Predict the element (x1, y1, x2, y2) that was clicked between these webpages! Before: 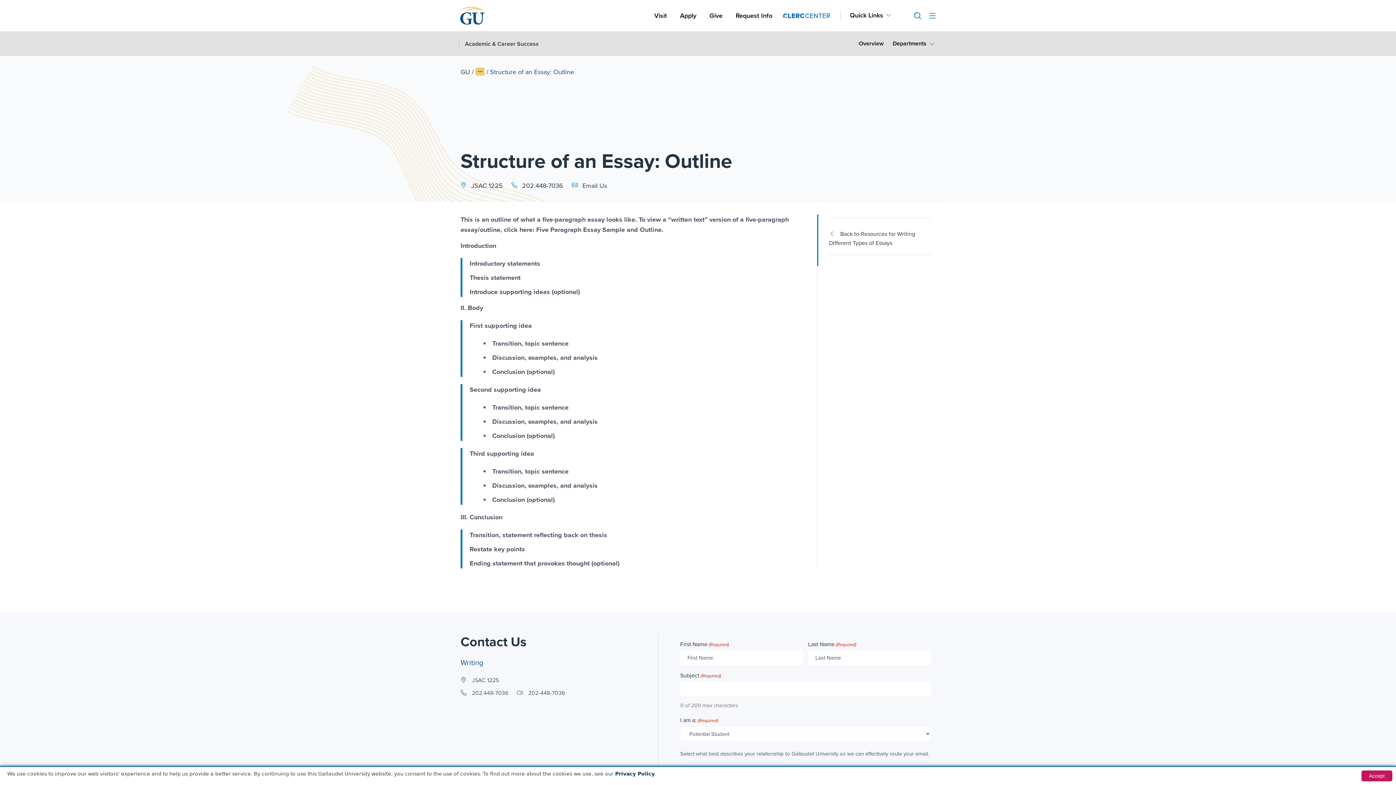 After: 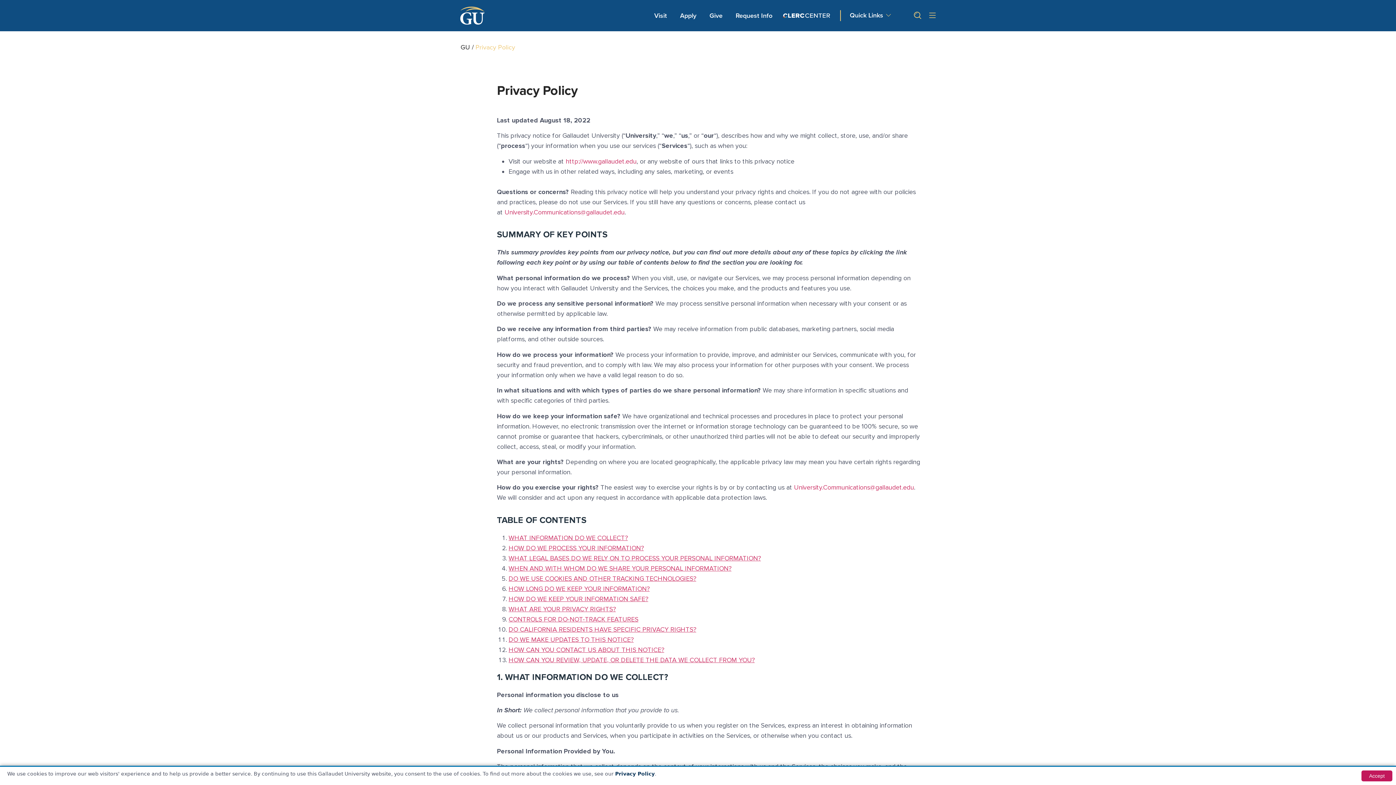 Action: bbox: (615, 771, 654, 777) label: Privacy Policy